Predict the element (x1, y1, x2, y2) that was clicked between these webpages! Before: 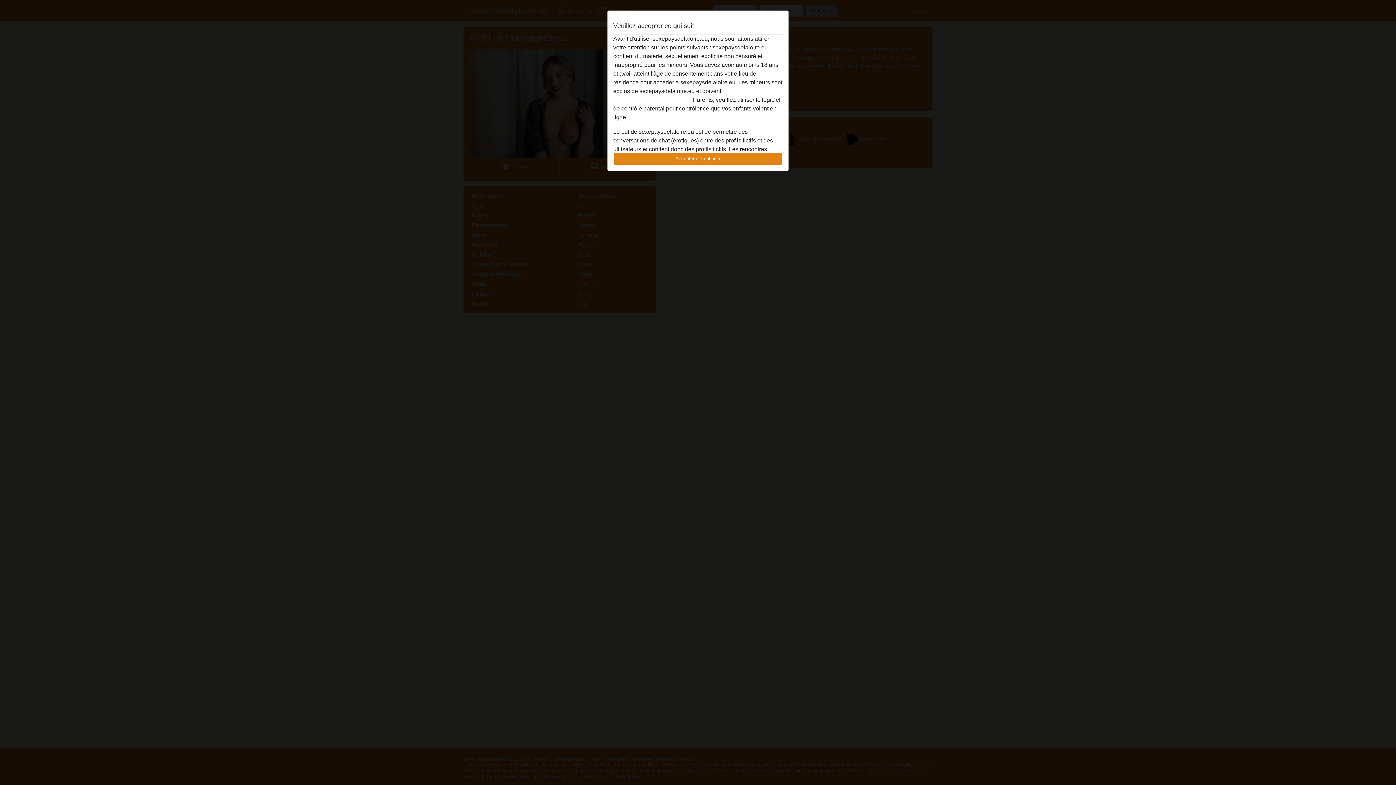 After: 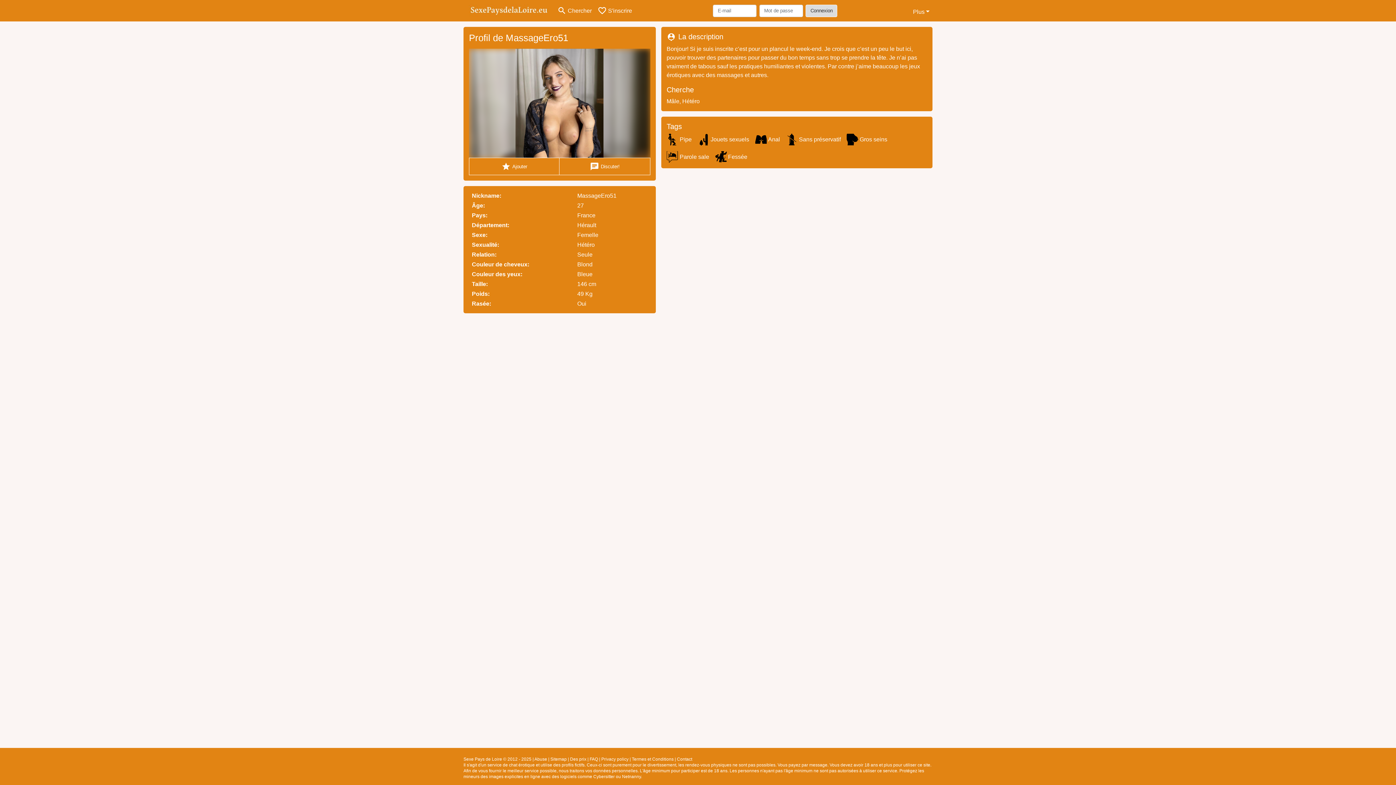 Action: label: Accepter et continuer bbox: (613, 152, 782, 165)